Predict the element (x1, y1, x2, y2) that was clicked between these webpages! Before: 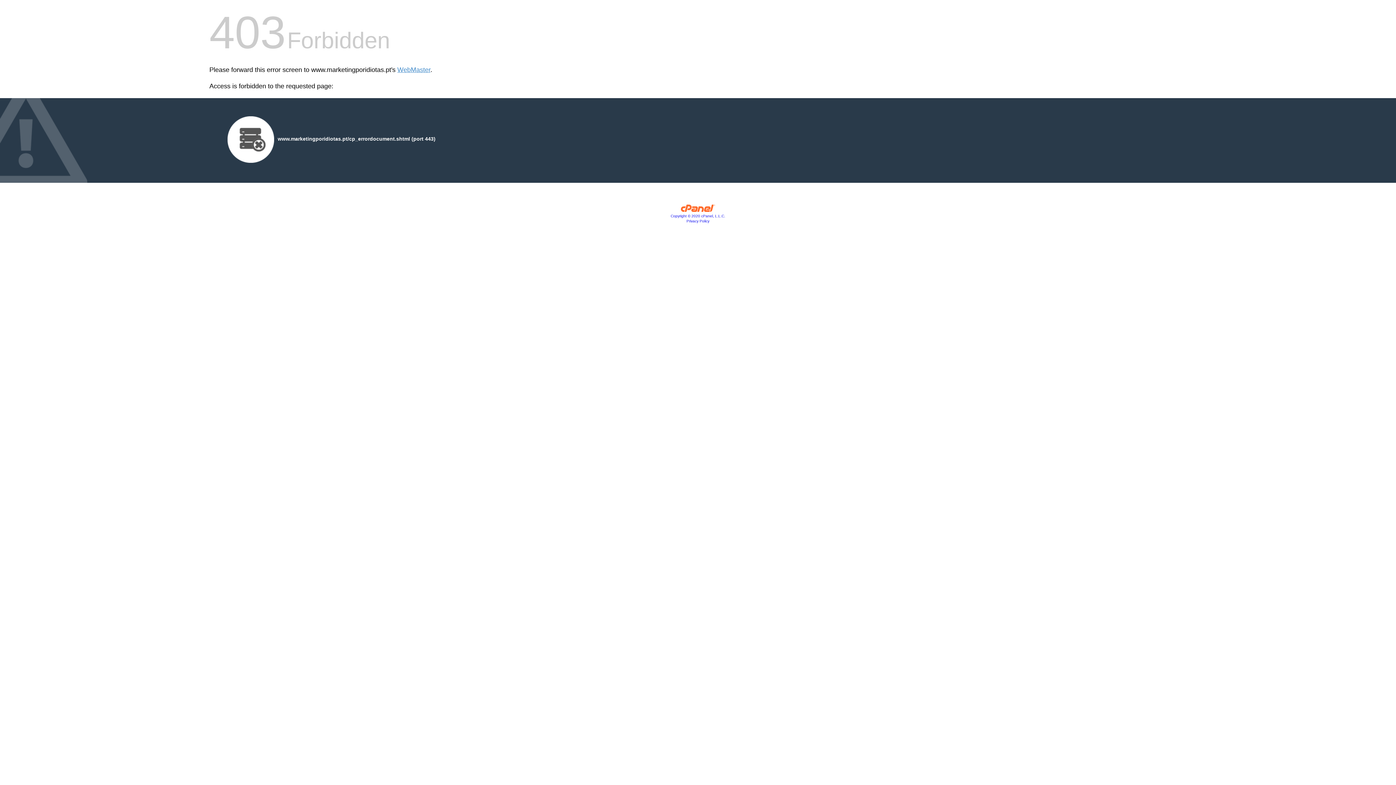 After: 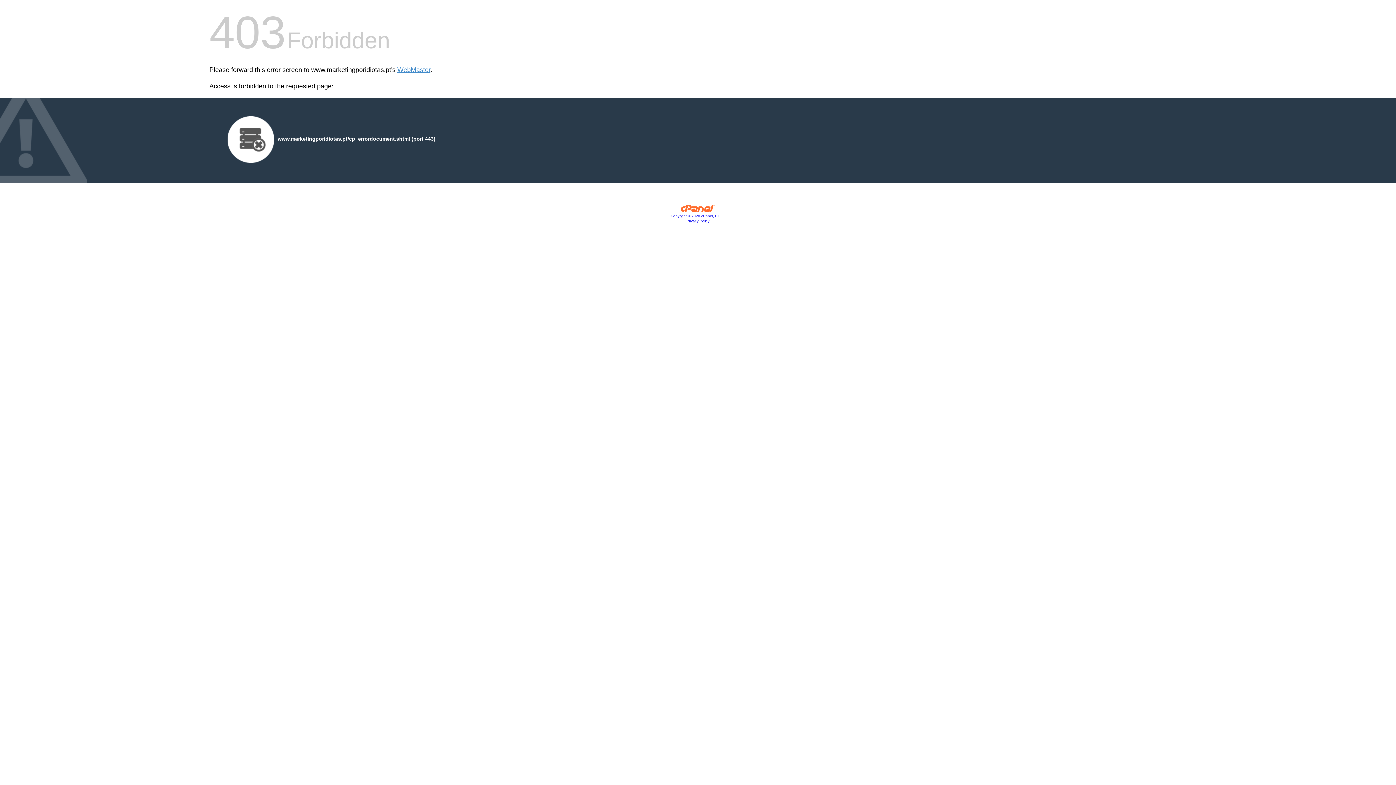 Action: bbox: (686, 219, 709, 223) label: Privacy Policy